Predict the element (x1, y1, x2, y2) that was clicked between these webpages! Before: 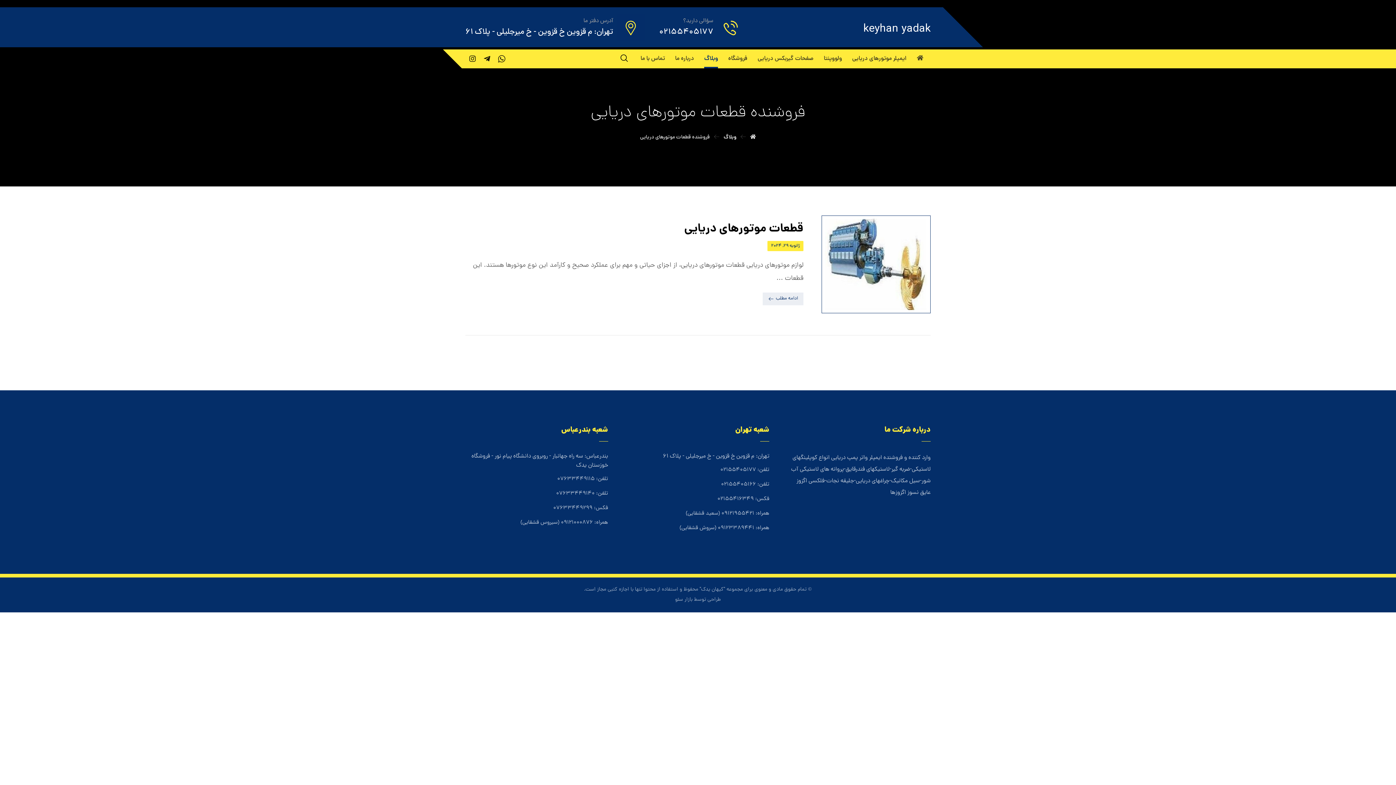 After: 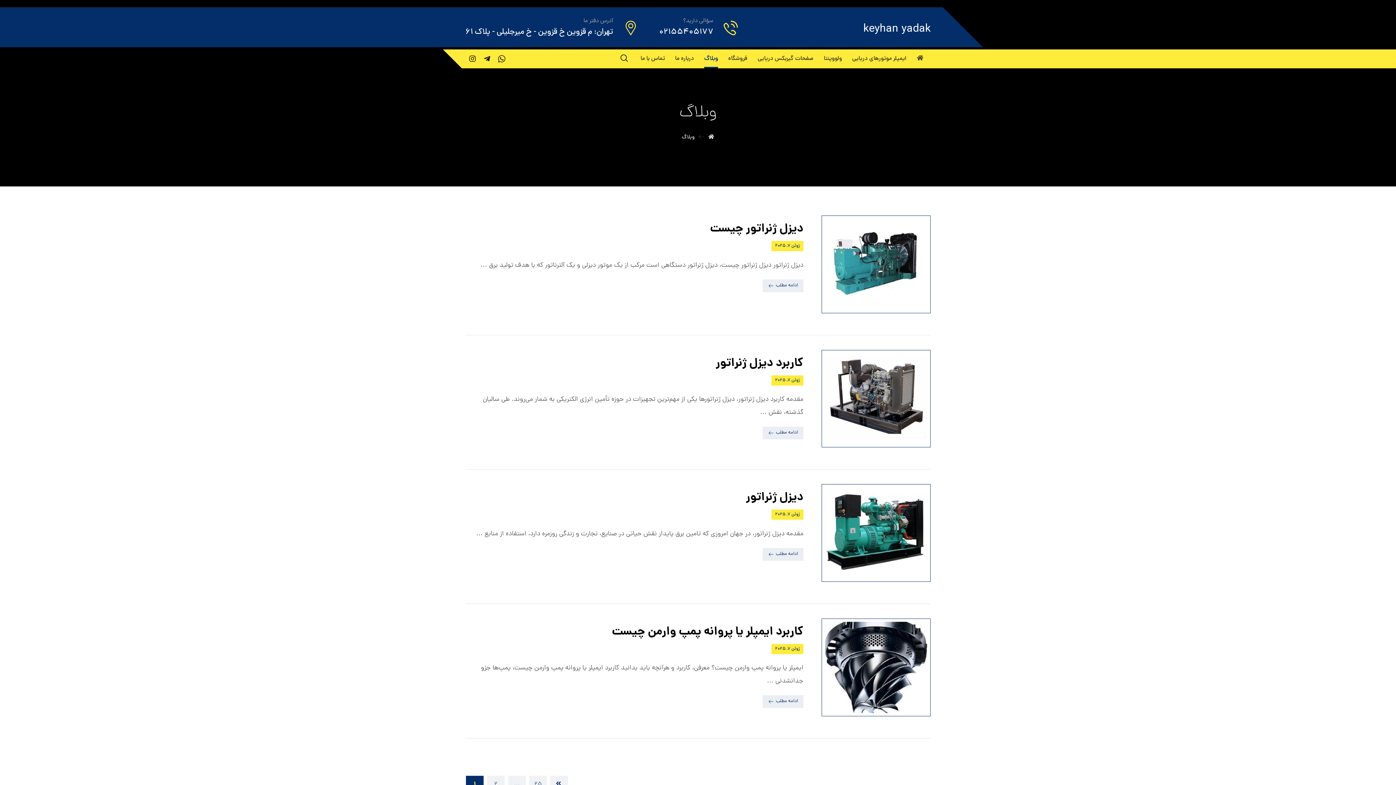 Action: label: وبلاگ bbox: (723, 133, 736, 141)